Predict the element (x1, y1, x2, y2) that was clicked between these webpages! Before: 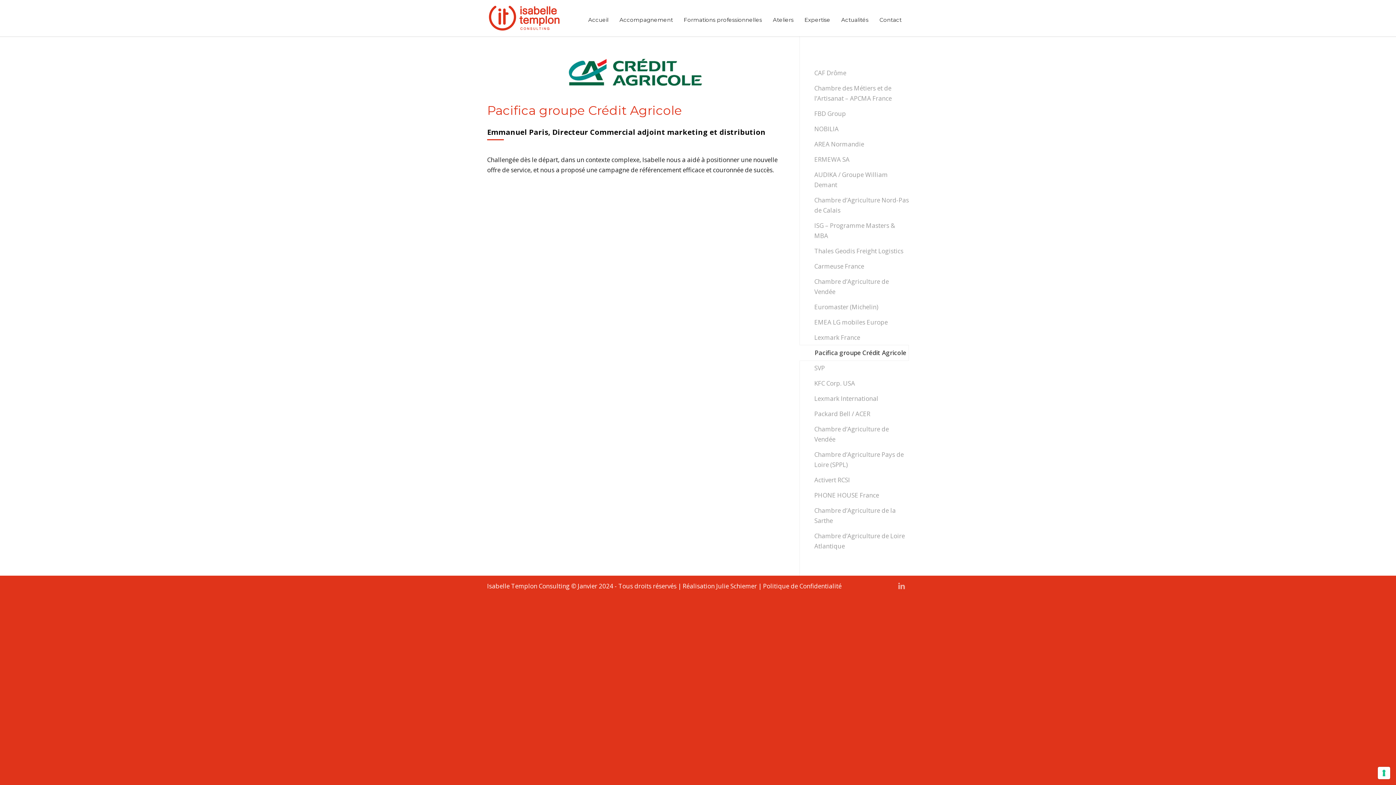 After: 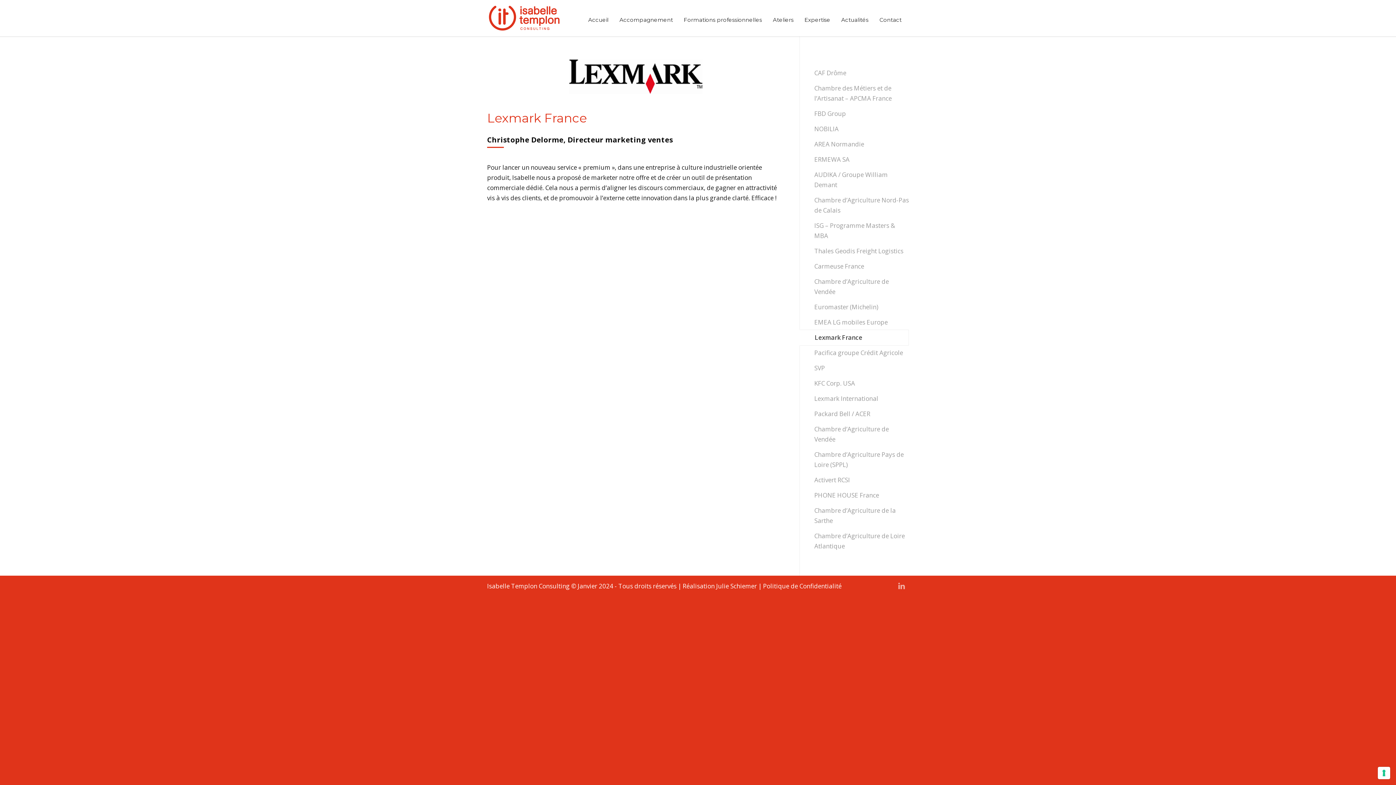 Action: bbox: (799, 330, 909, 345) label: Lexmark France